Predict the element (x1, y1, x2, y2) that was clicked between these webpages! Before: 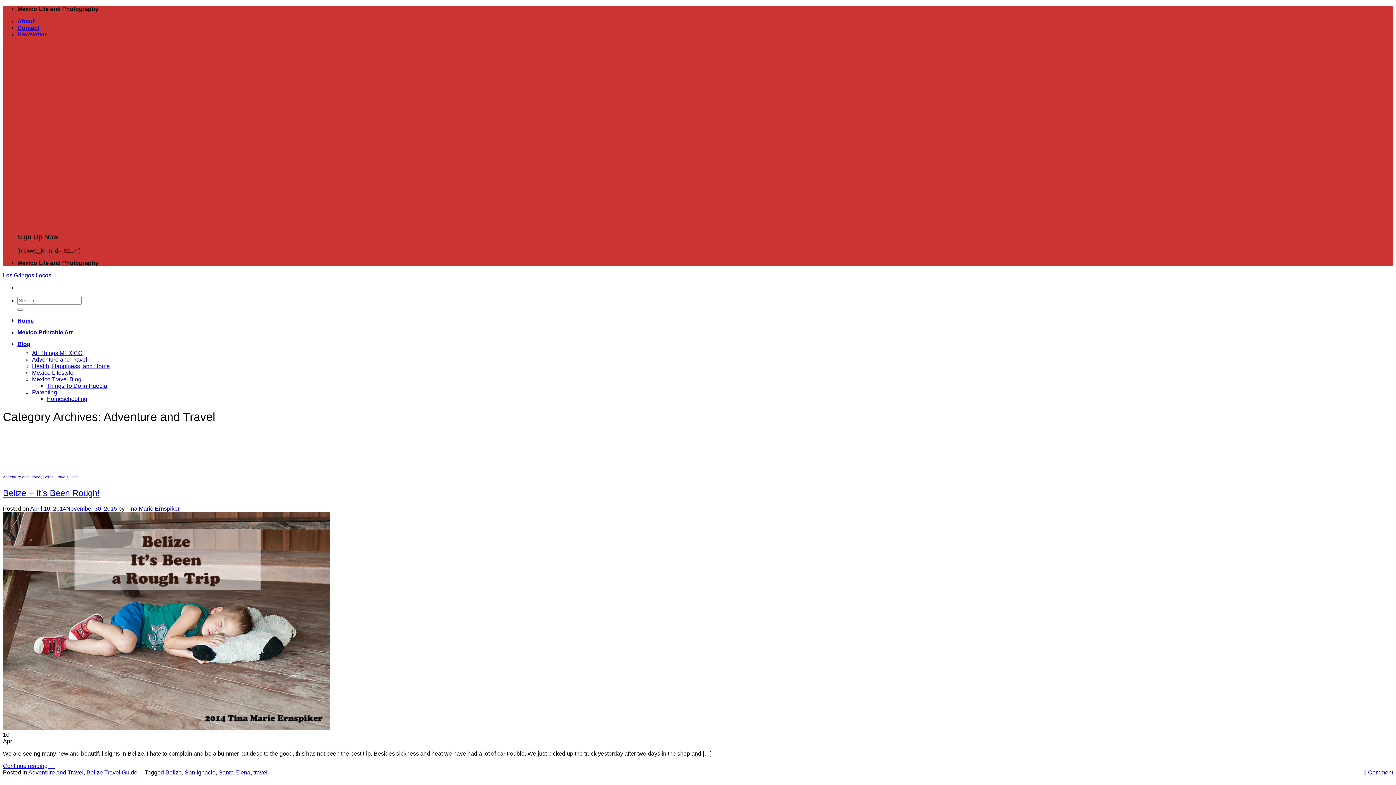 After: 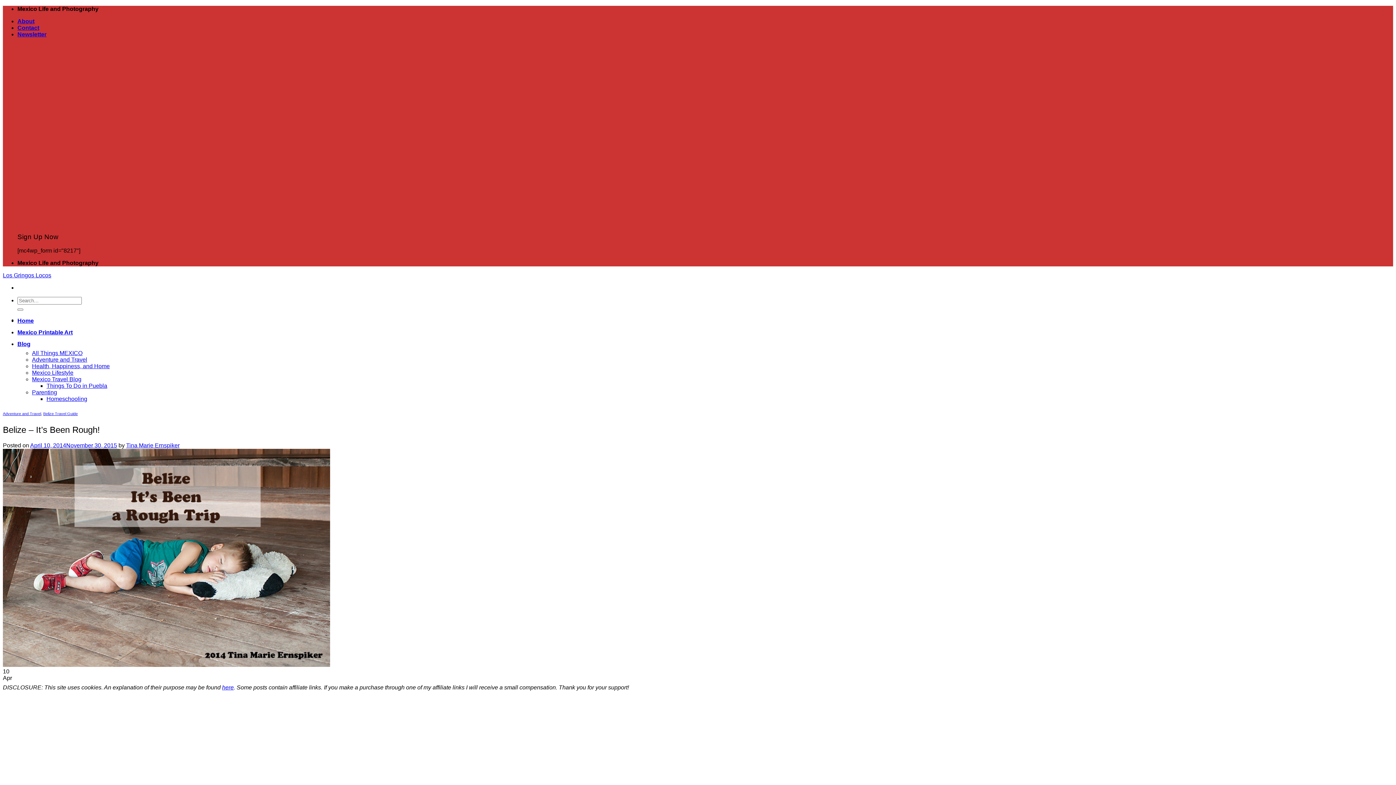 Action: bbox: (2, 725, 330, 731)